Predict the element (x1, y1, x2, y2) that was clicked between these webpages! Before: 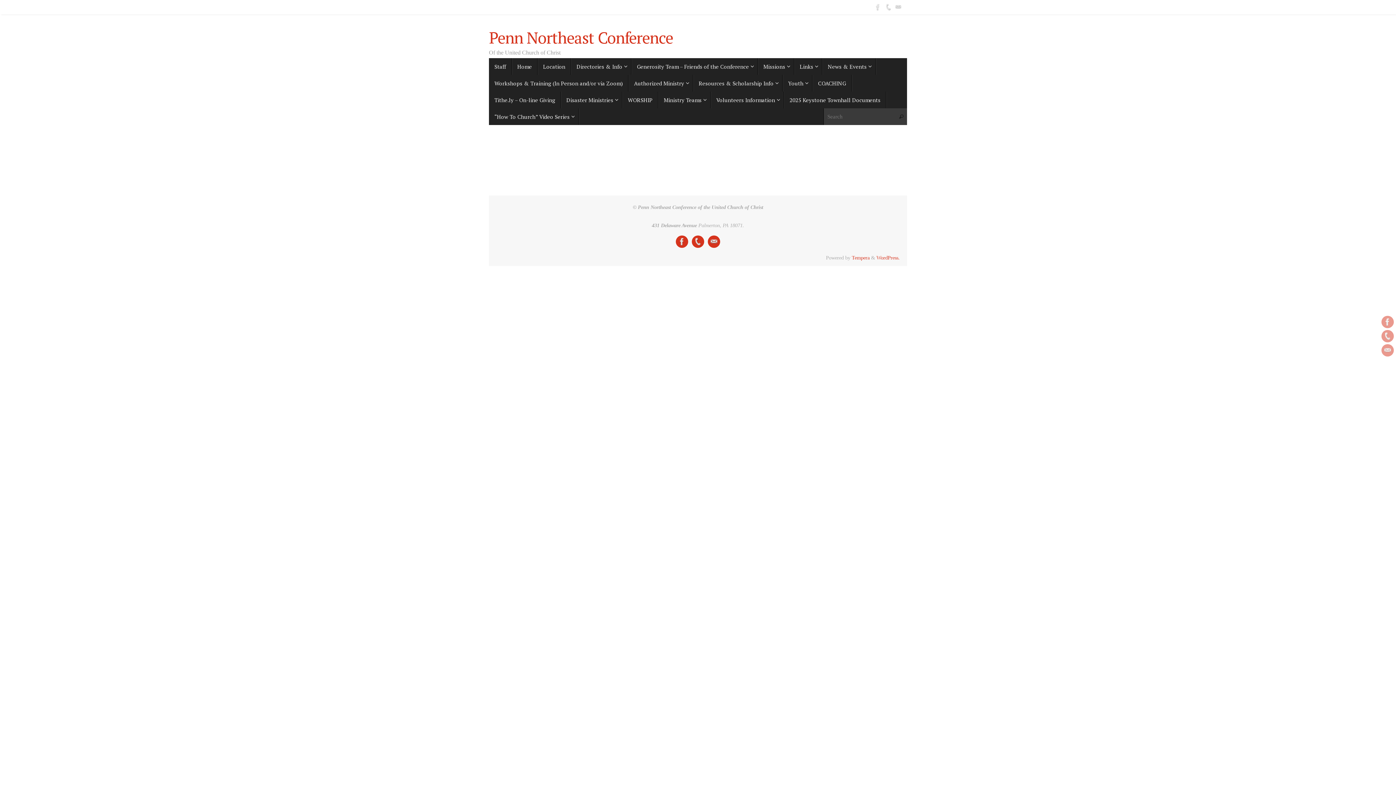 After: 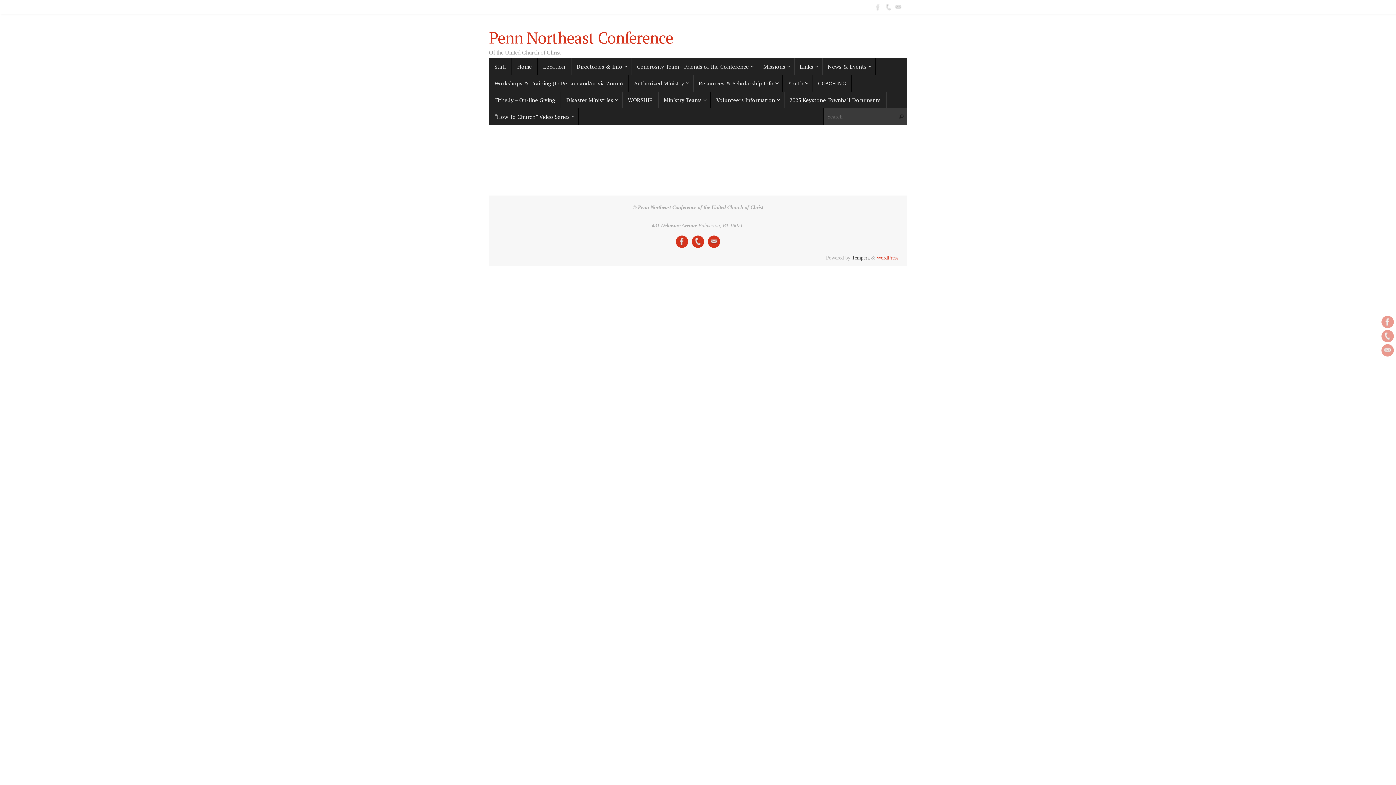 Action: label: Tempera bbox: (852, 254, 869, 260)